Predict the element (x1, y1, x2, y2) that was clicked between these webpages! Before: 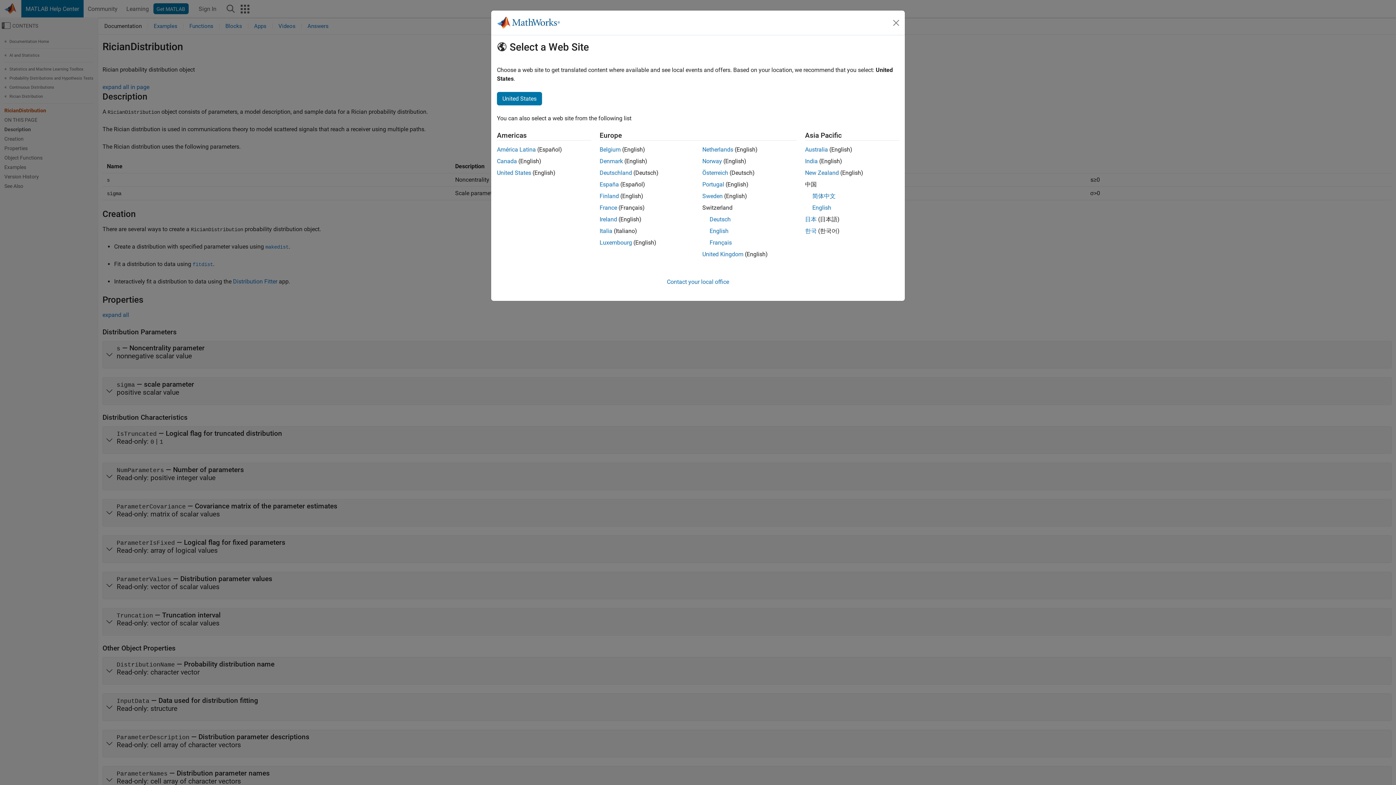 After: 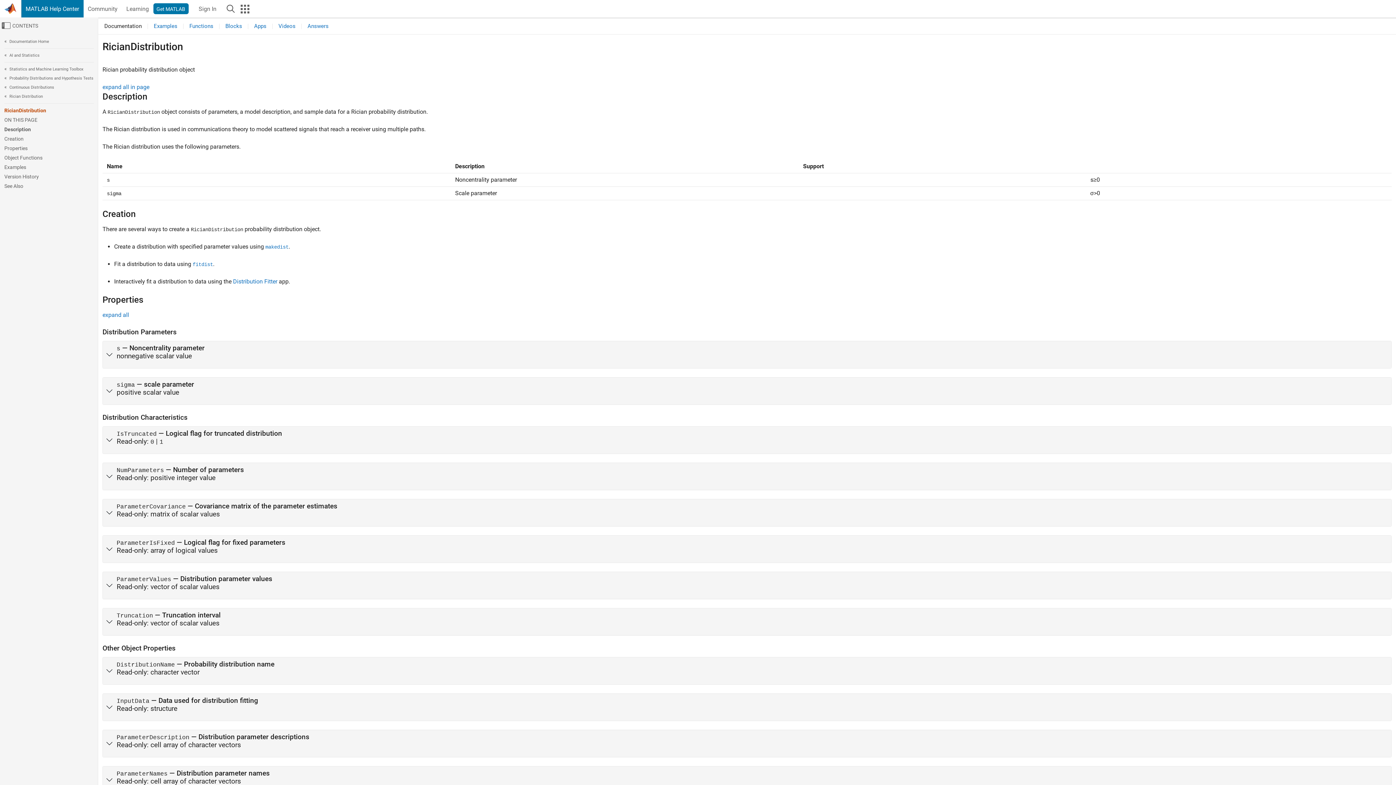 Action: bbox: (702, 250, 743, 257) label: United Kingdom